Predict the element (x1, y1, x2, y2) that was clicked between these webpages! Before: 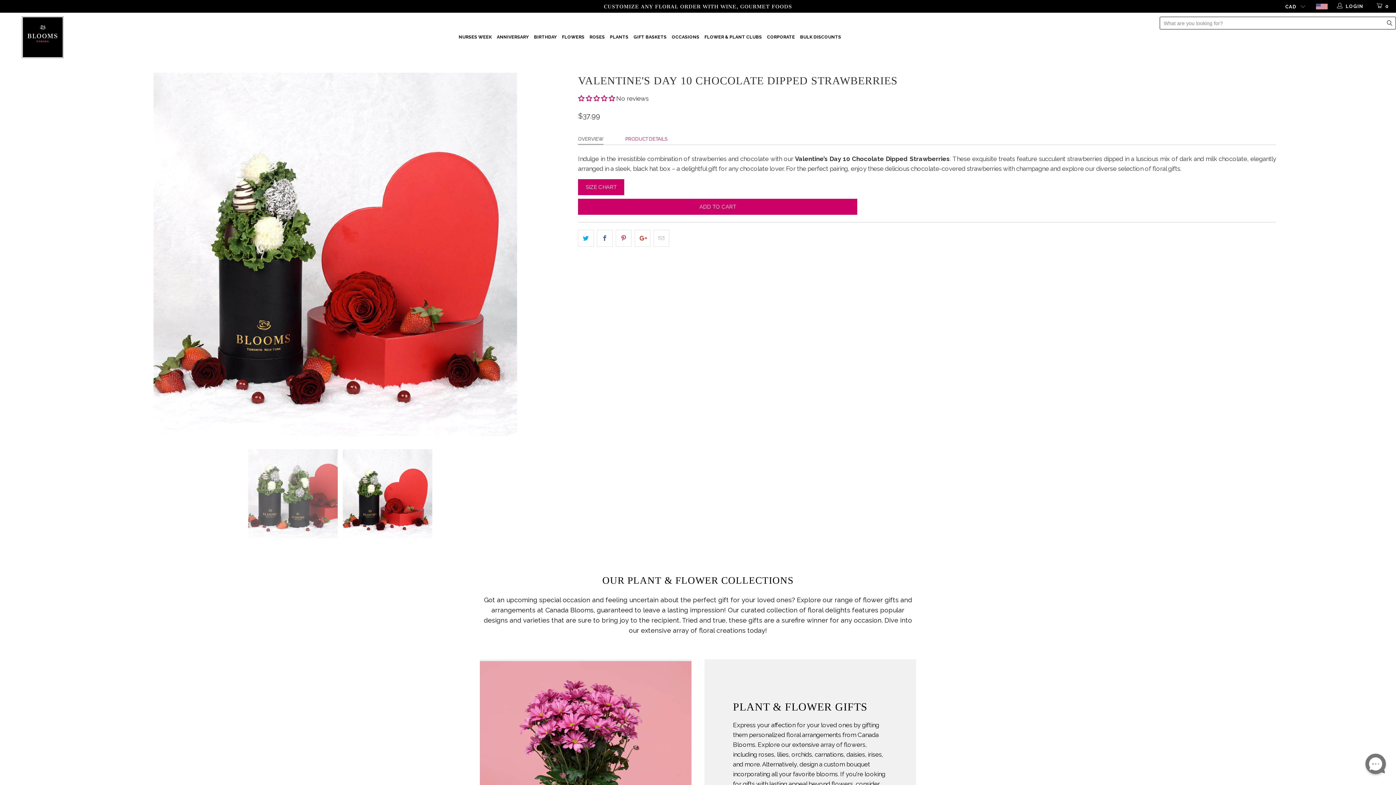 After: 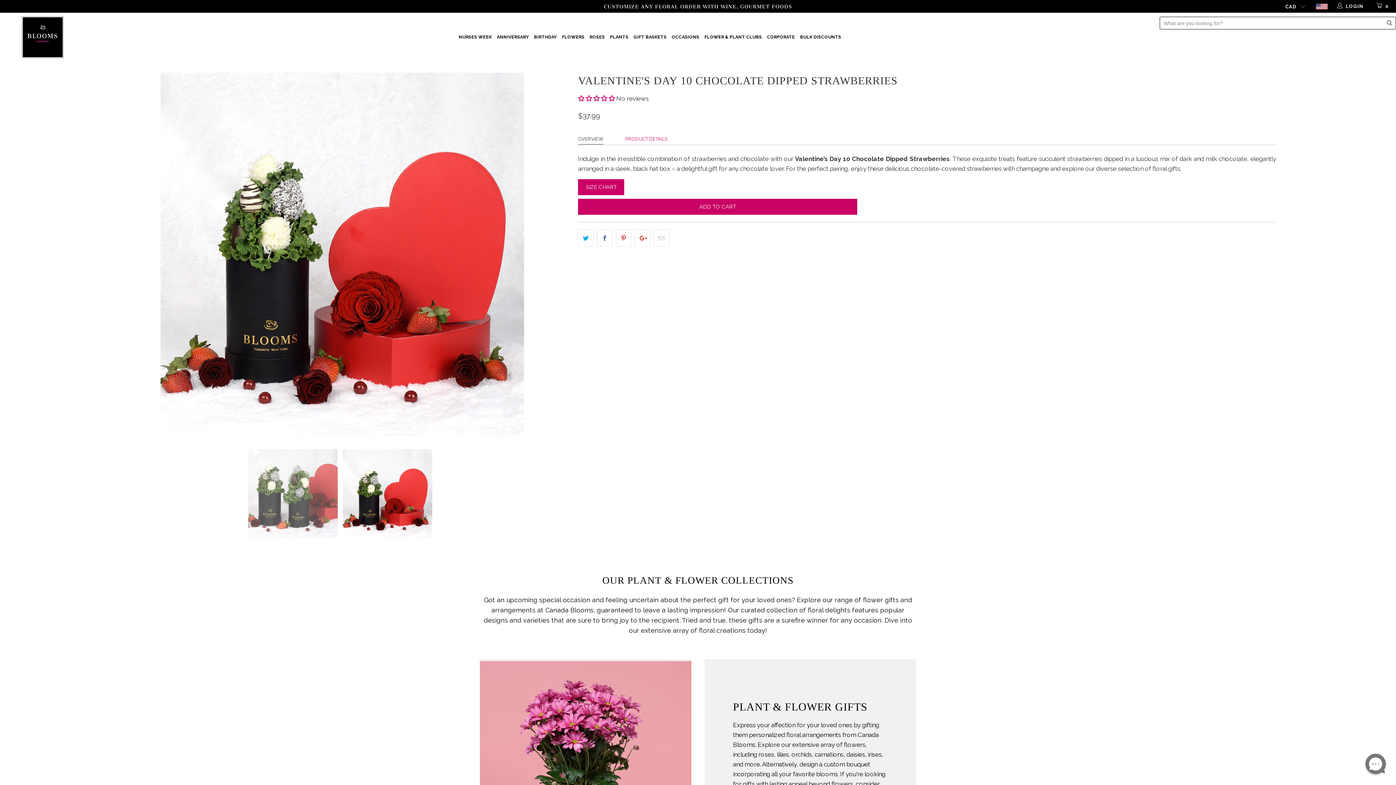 Action: bbox: (578, 133, 603, 144) label: OVERVIEW